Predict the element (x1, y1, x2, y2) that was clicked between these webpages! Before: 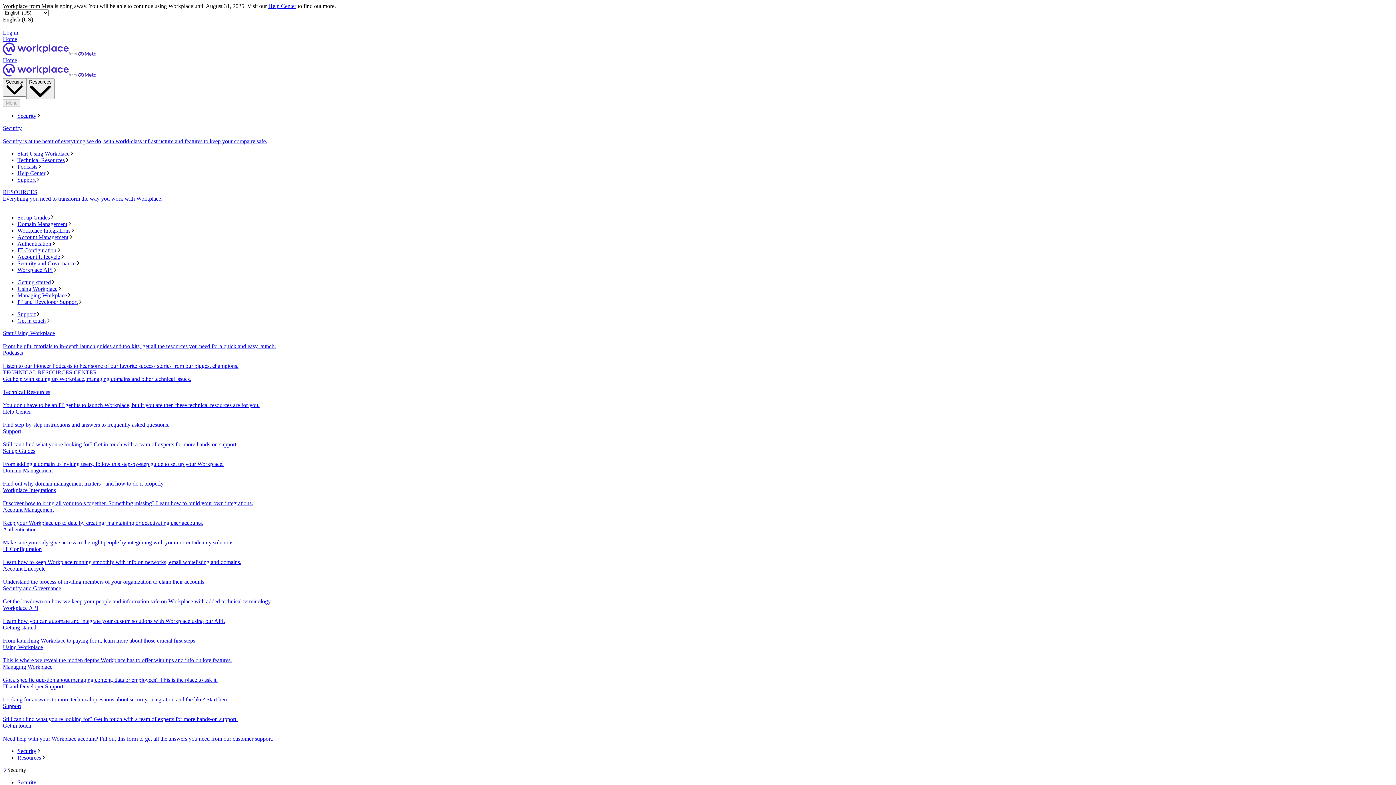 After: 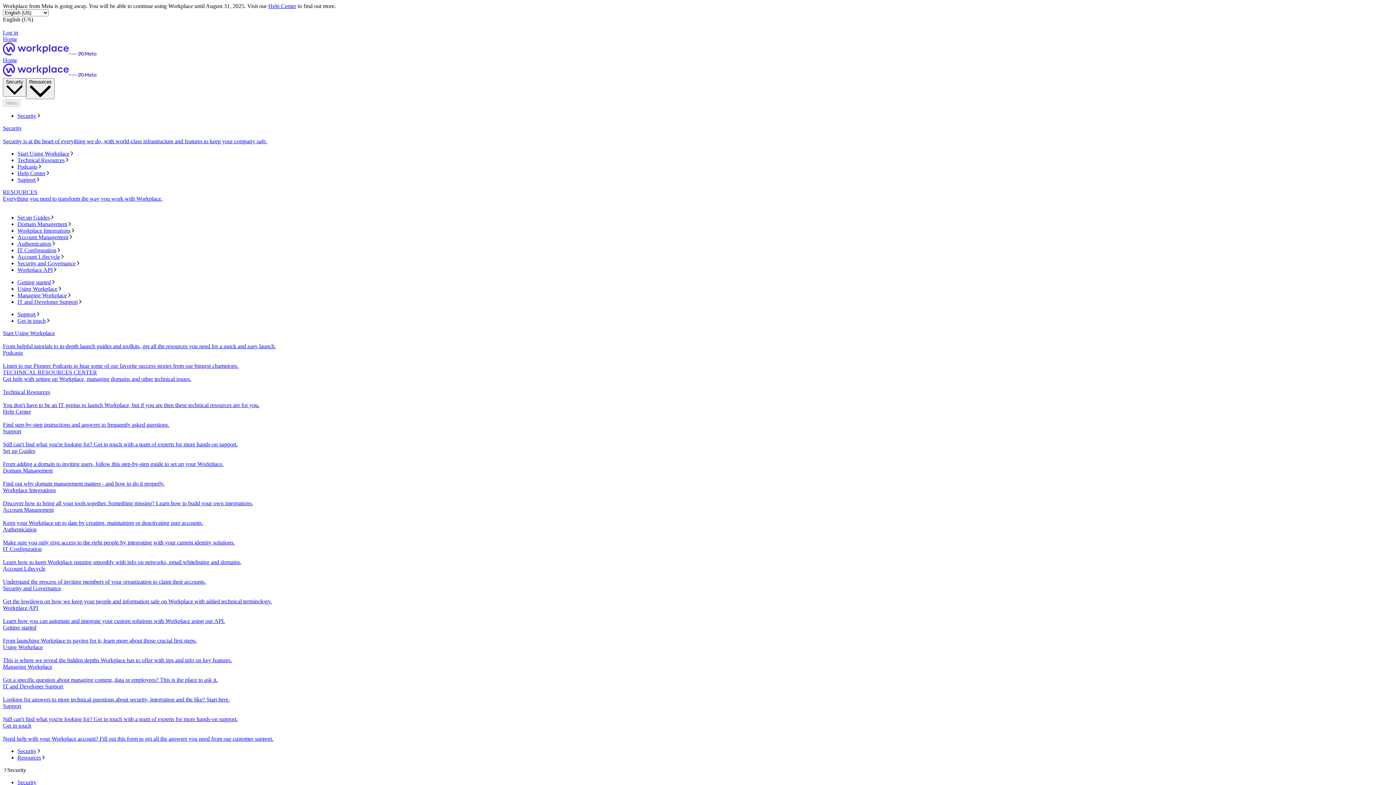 Action: bbox: (17, 755, 1393, 761) label: Resources